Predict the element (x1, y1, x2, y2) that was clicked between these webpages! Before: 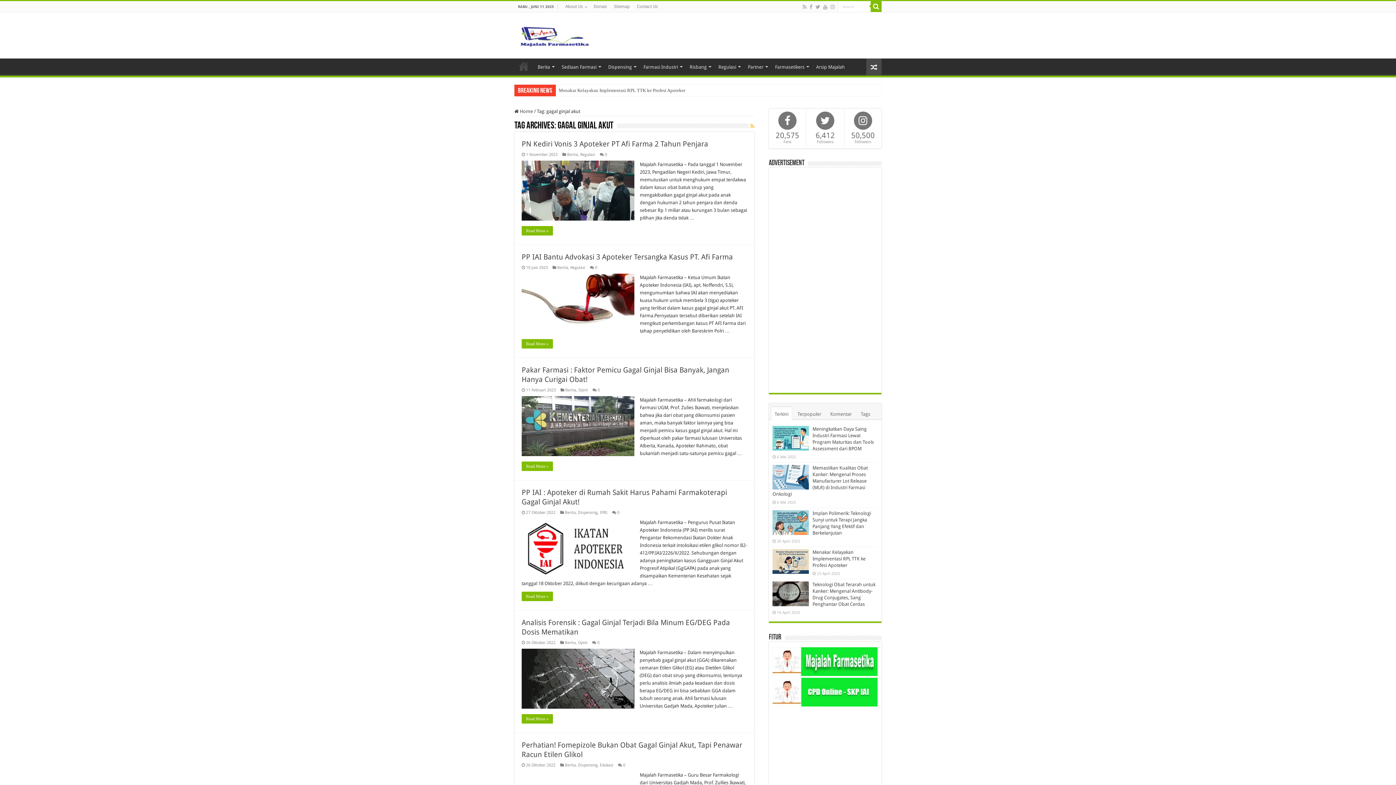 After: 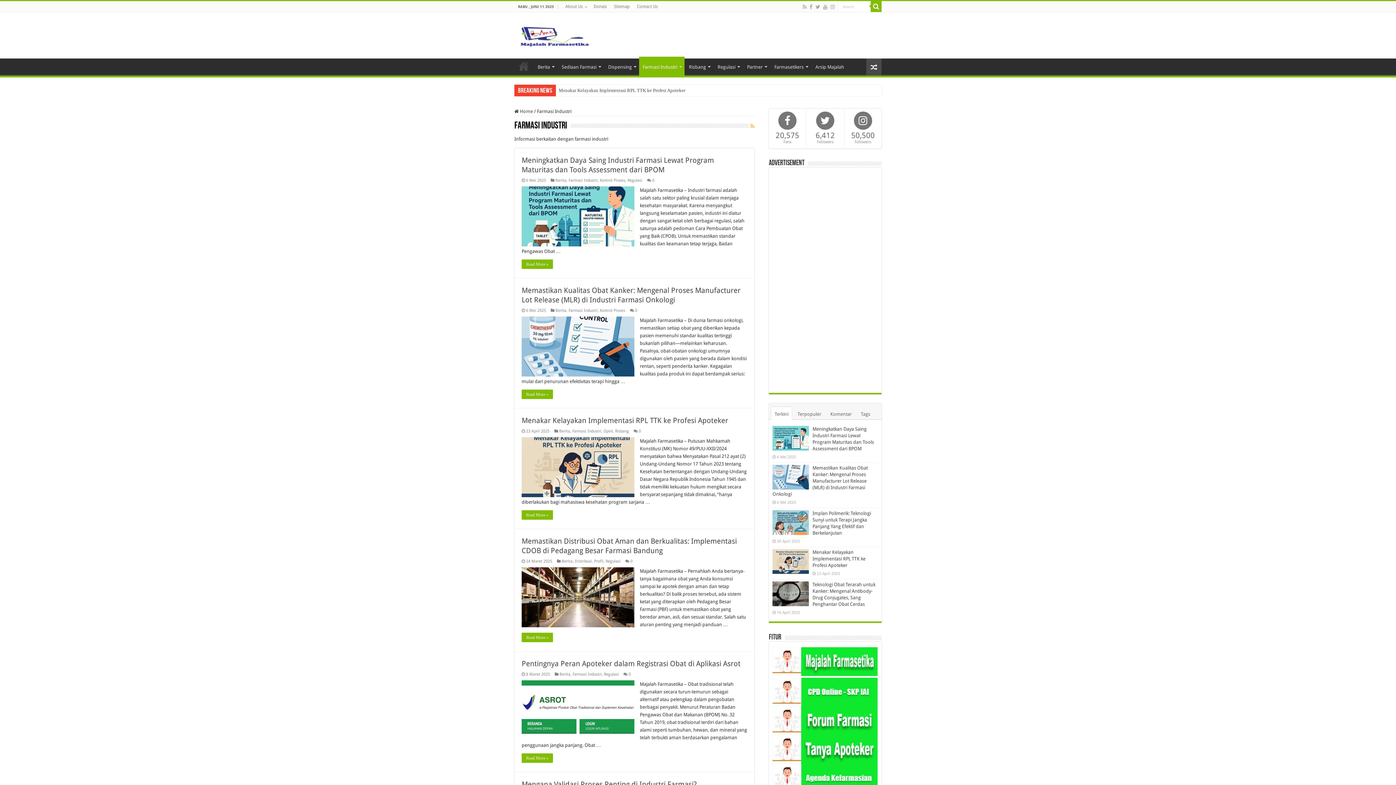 Action: label: Farmasi Industri bbox: (639, 58, 685, 73)